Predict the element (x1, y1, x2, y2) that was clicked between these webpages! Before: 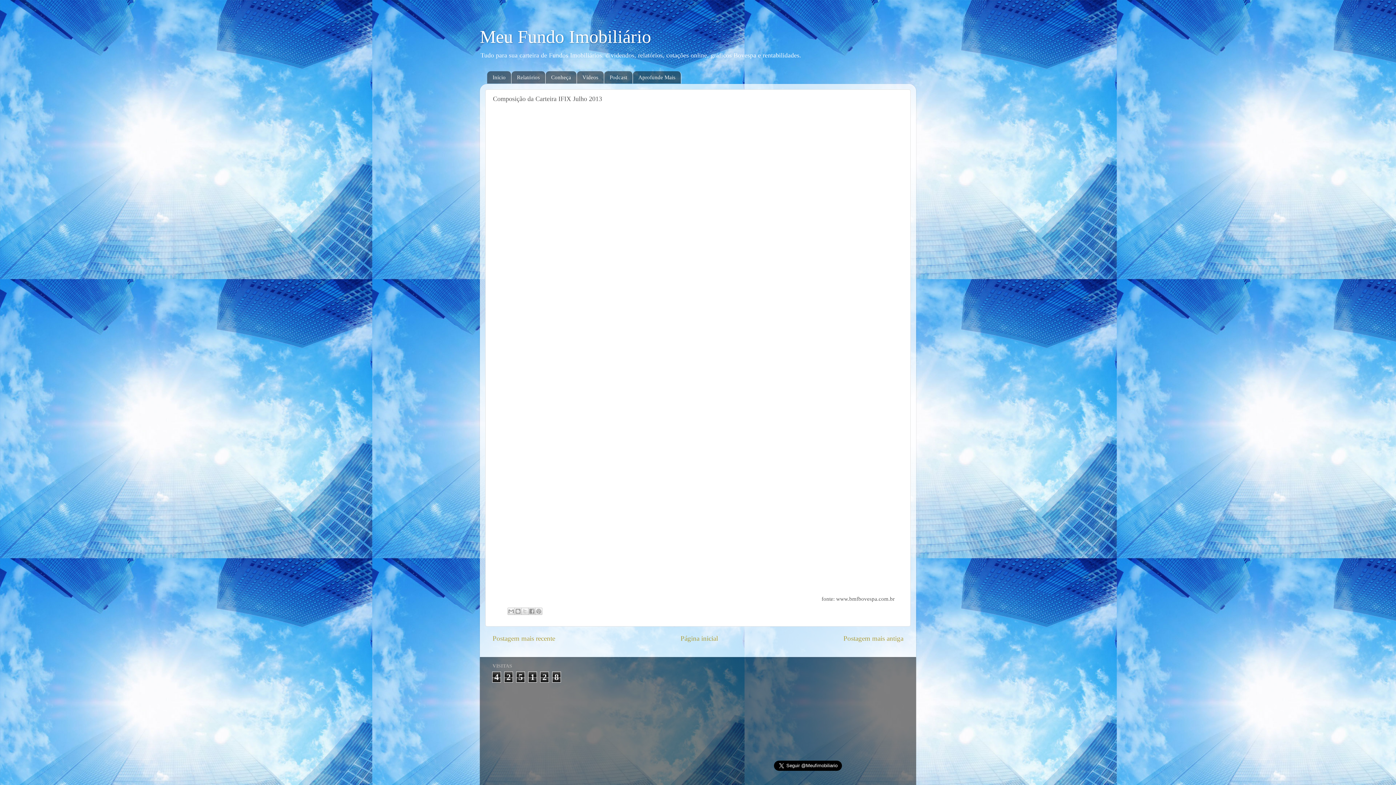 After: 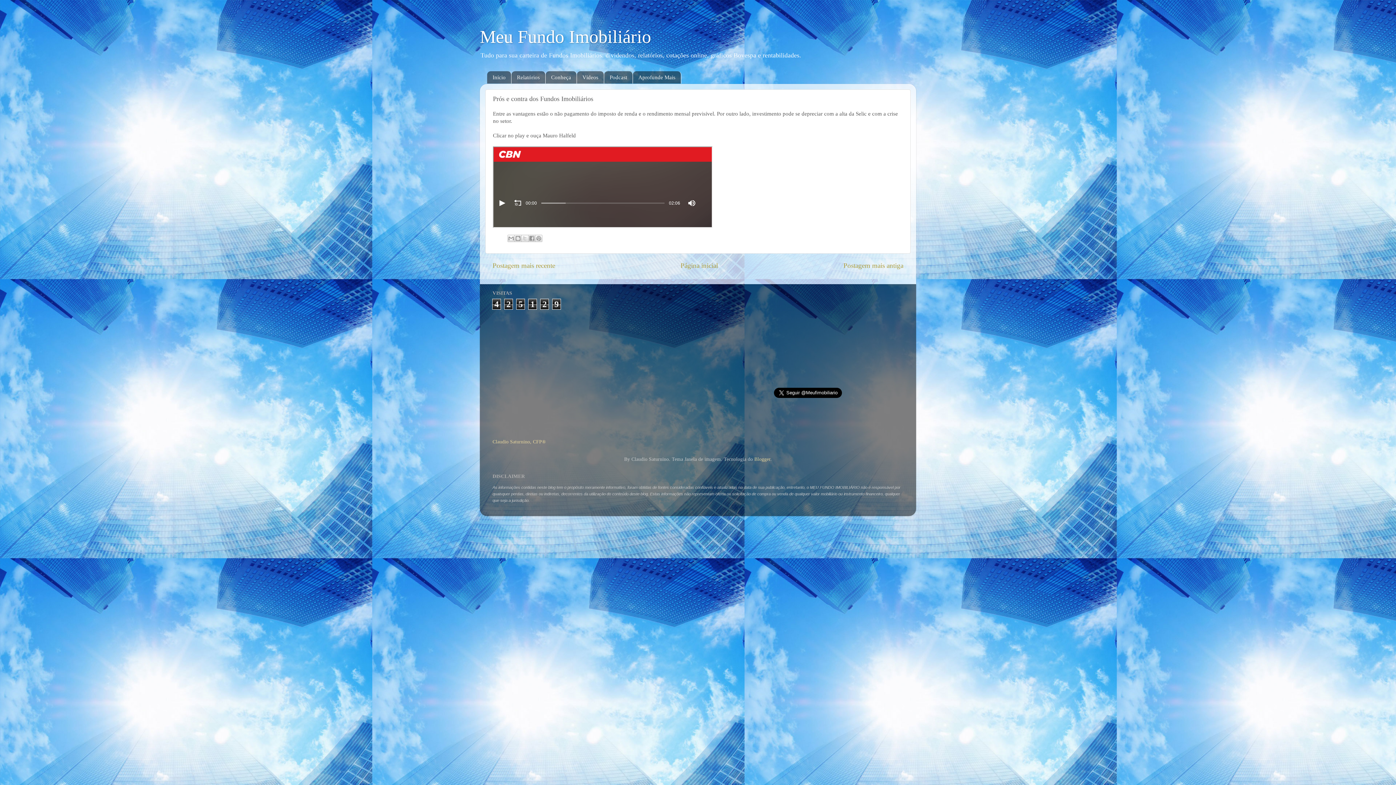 Action: label: Podcast bbox: (604, 71, 633, 83)